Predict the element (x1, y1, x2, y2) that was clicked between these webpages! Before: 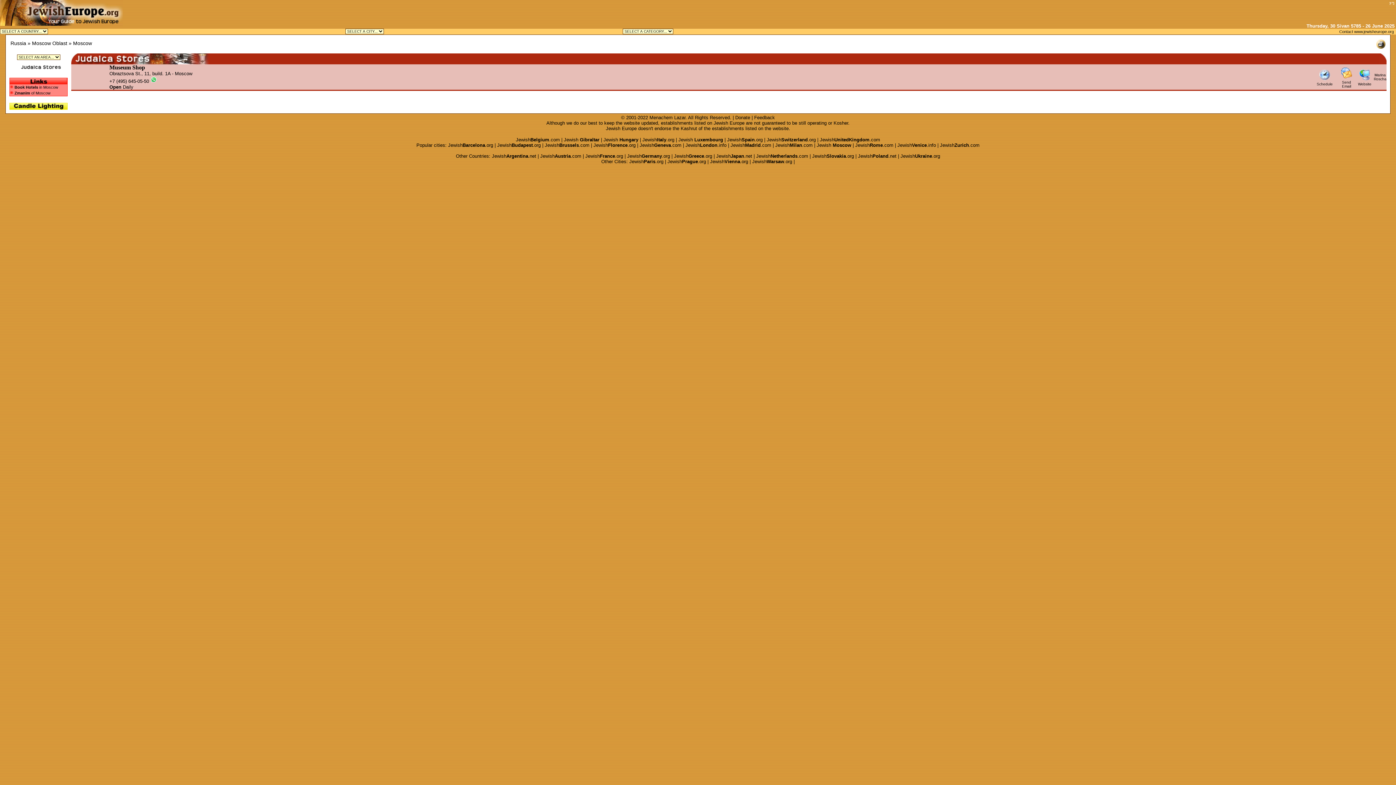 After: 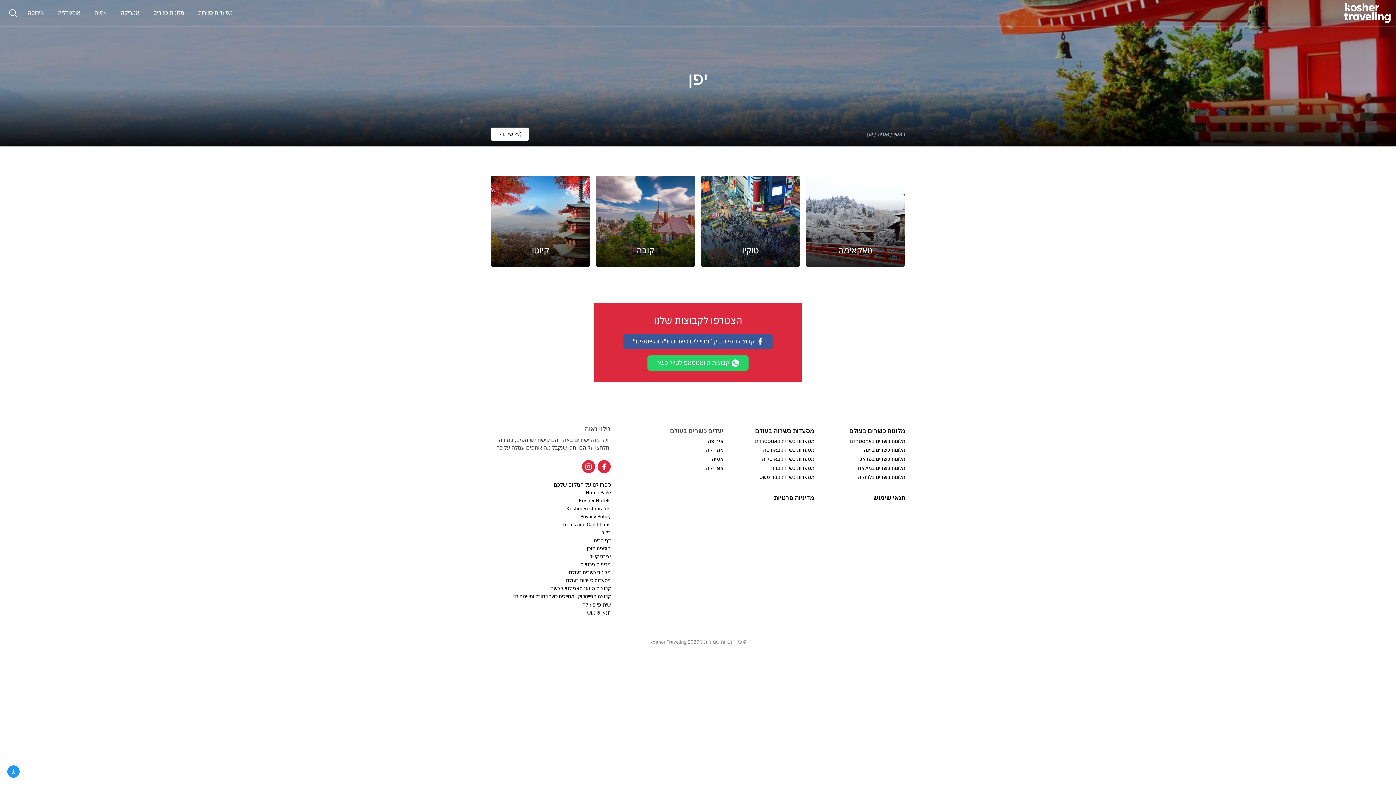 Action: label: JewishJapan.net bbox: (716, 153, 752, 158)